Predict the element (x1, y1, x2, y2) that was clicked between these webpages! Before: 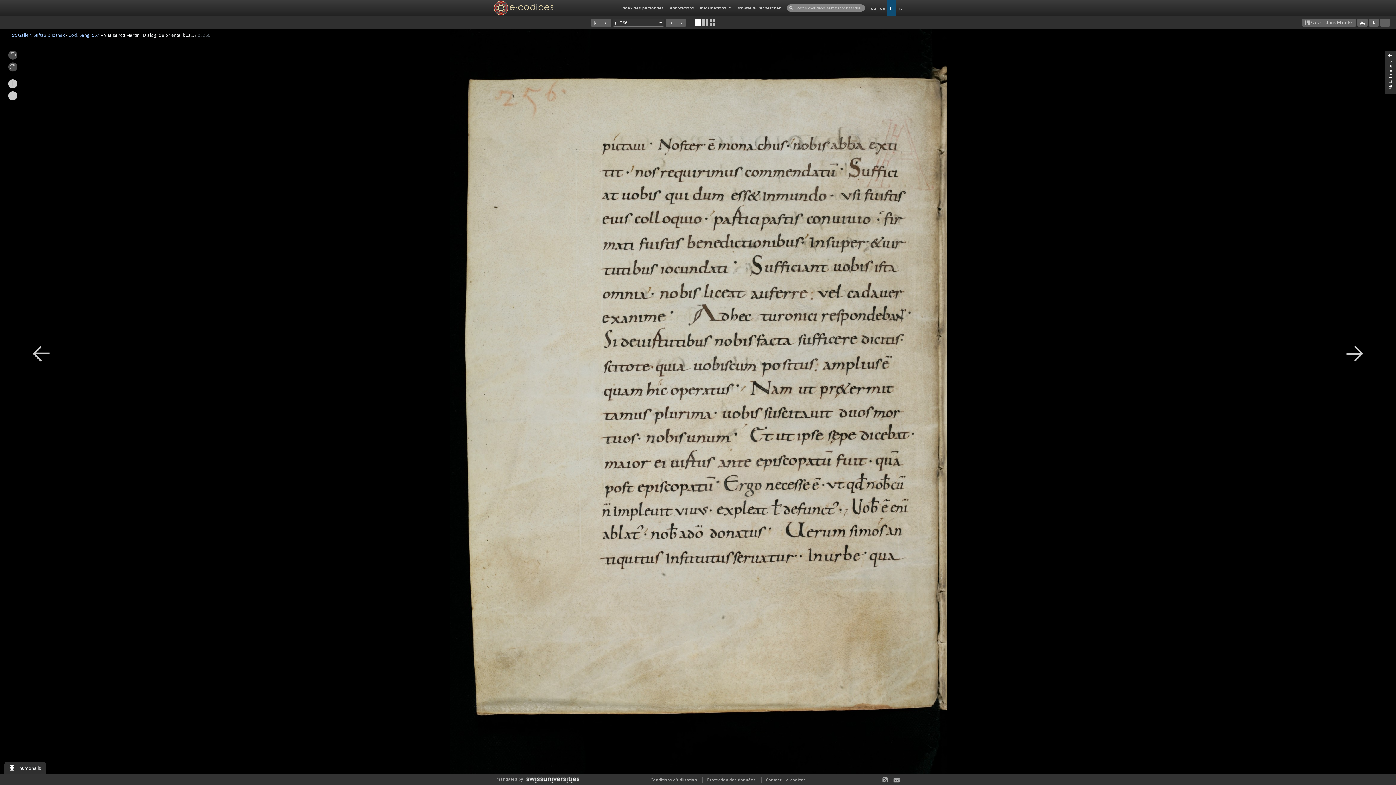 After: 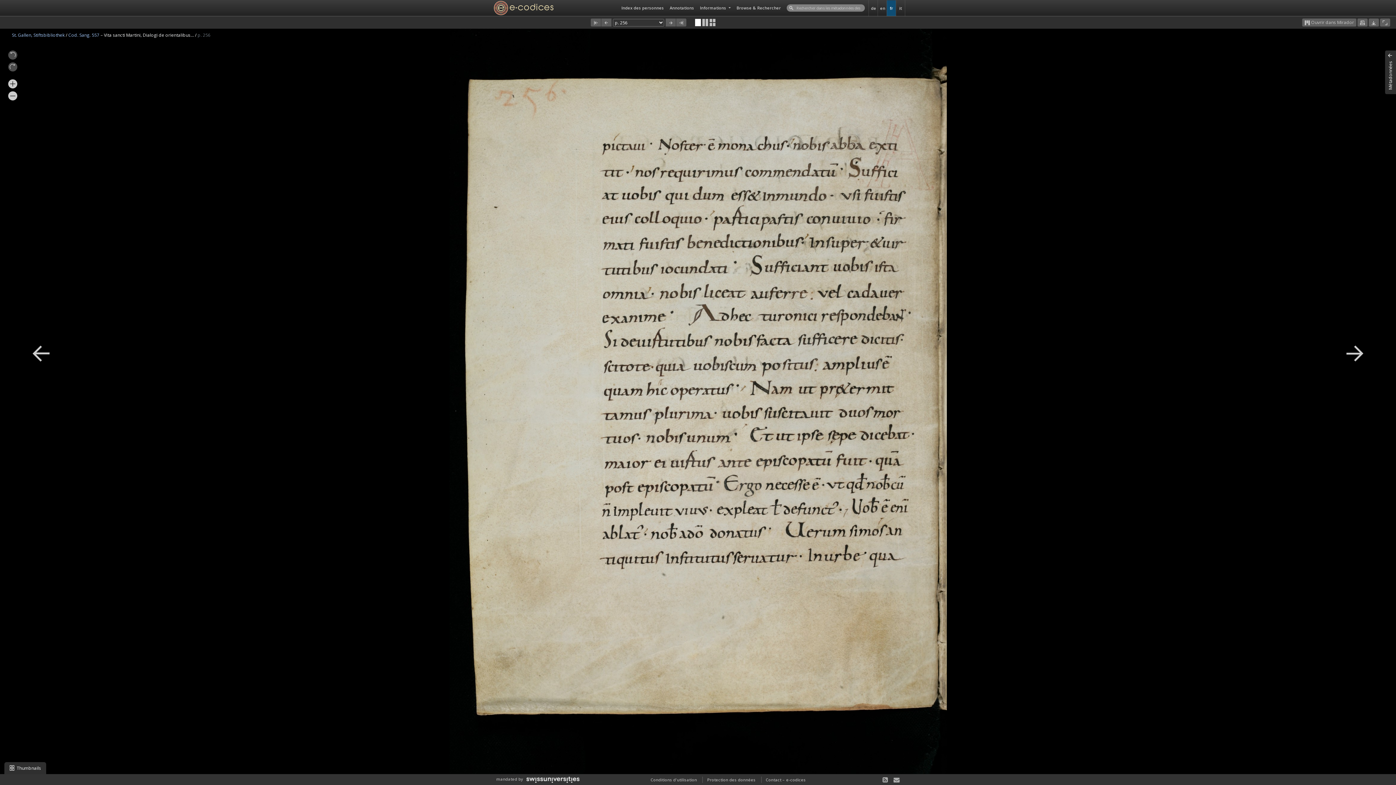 Action: bbox: (887, 0, 896, 15) label: fr